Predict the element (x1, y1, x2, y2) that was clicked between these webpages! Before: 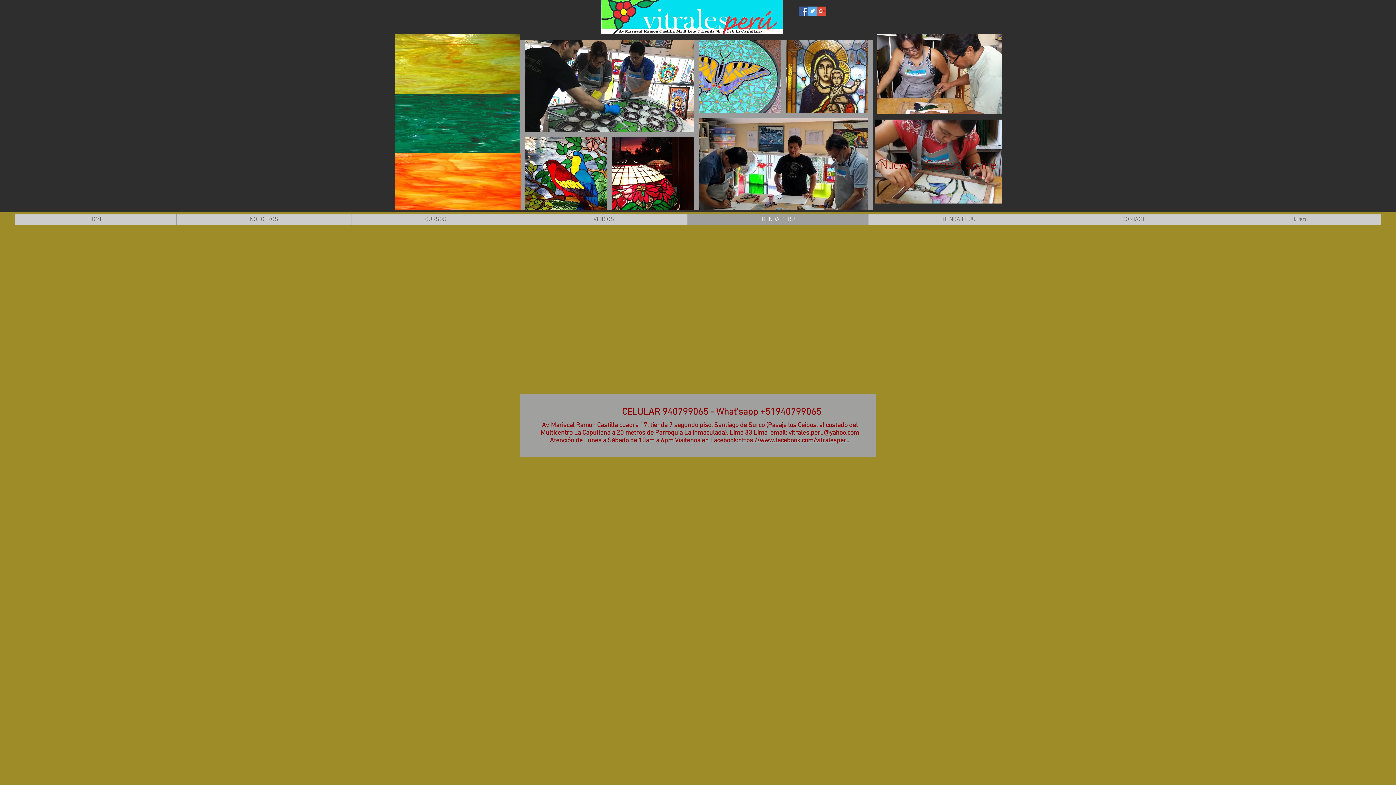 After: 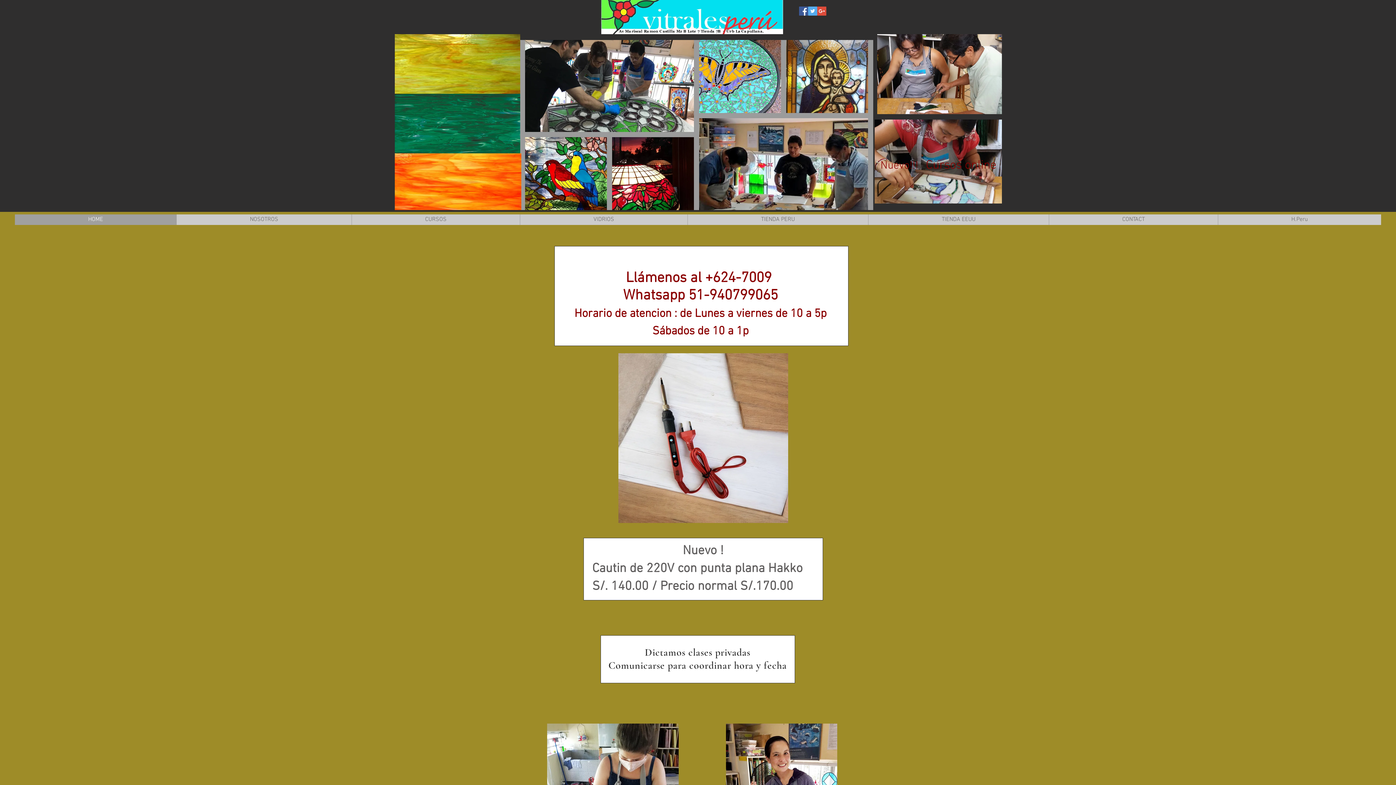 Action: bbox: (520, 40, 873, 210)